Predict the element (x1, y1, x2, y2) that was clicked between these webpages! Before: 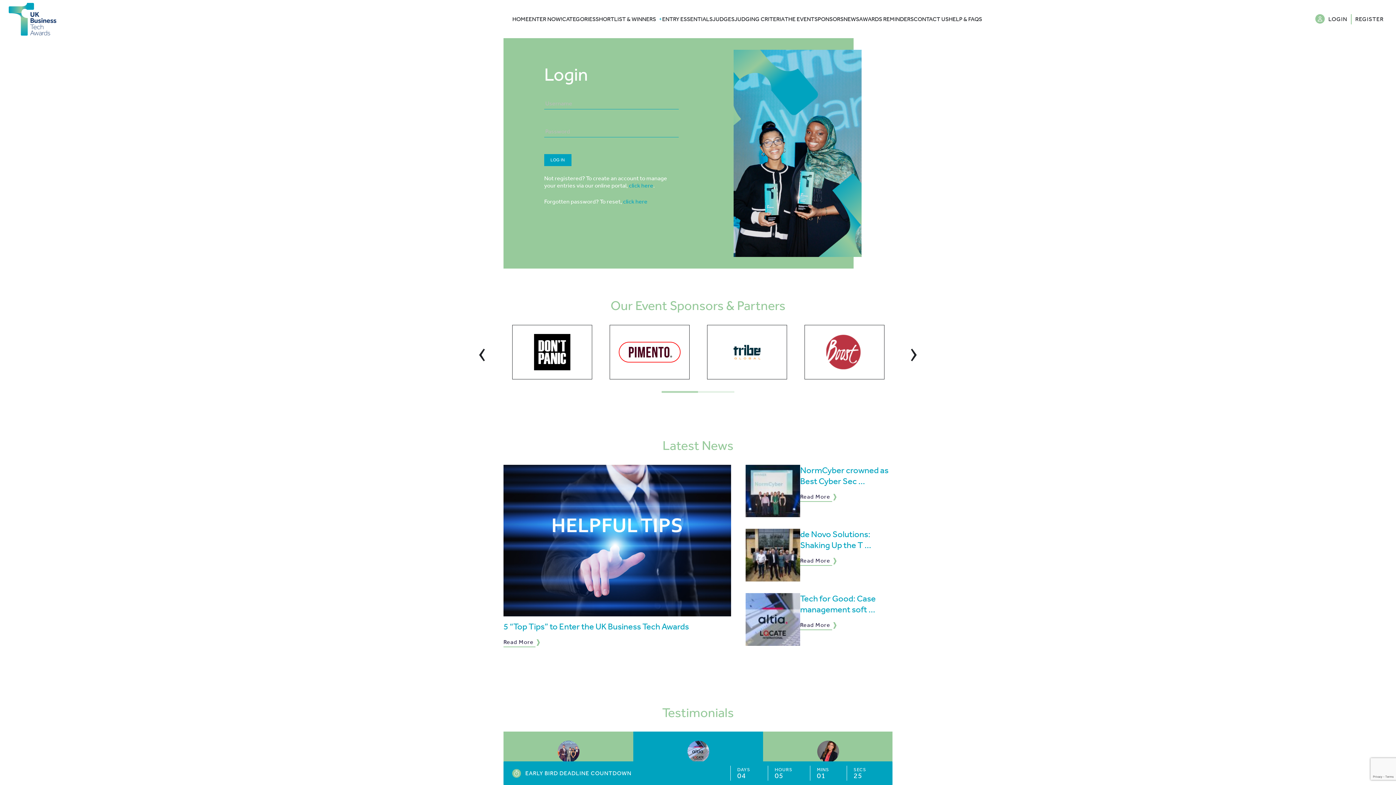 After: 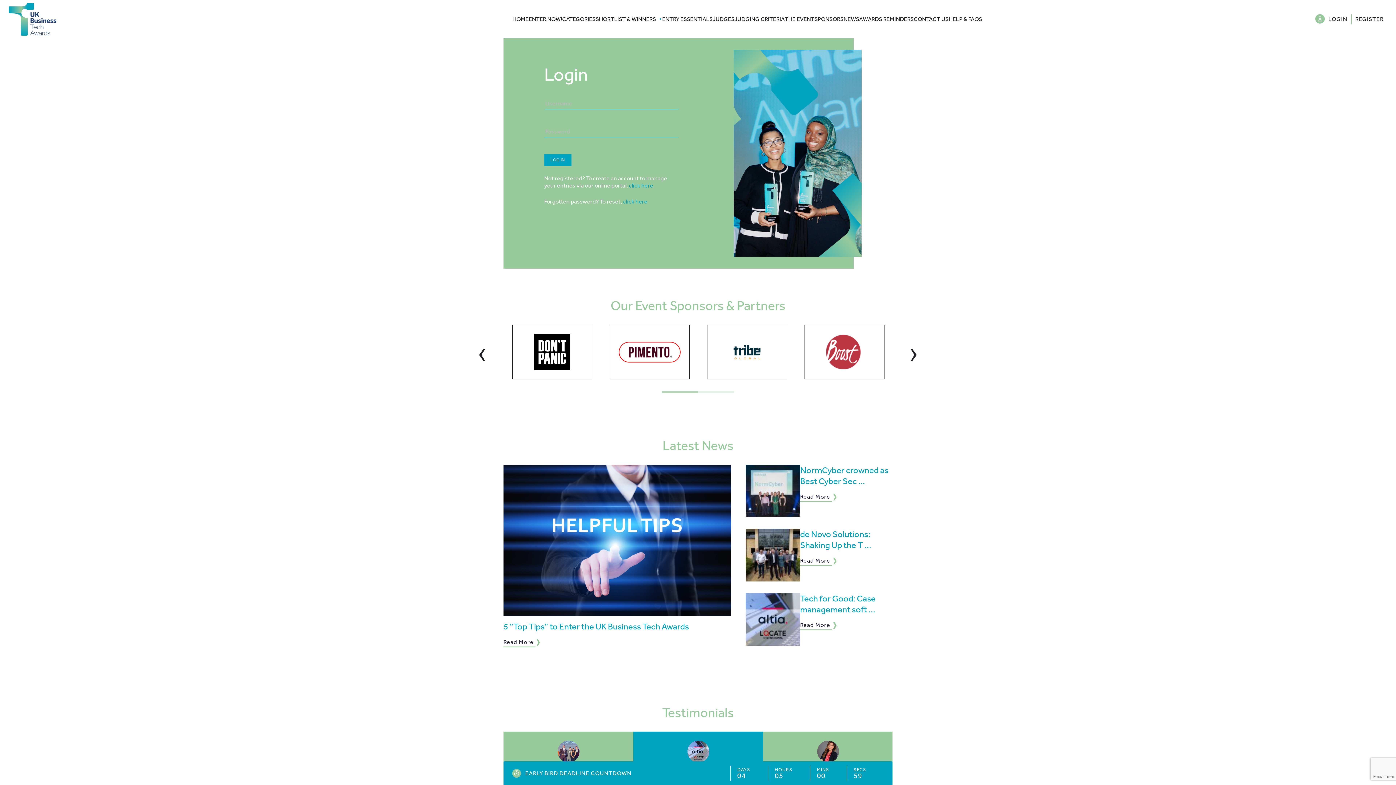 Action: bbox: (716, 334, 778, 370)